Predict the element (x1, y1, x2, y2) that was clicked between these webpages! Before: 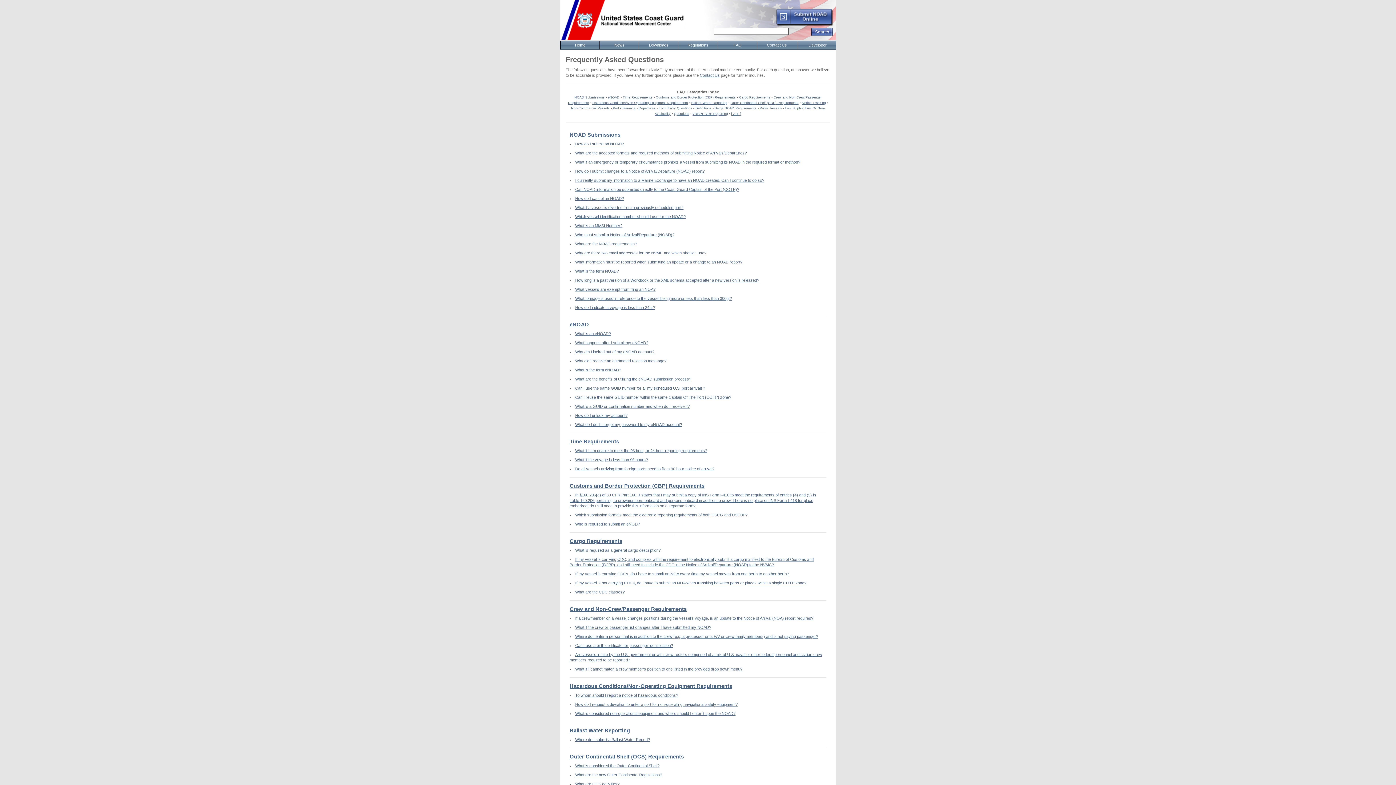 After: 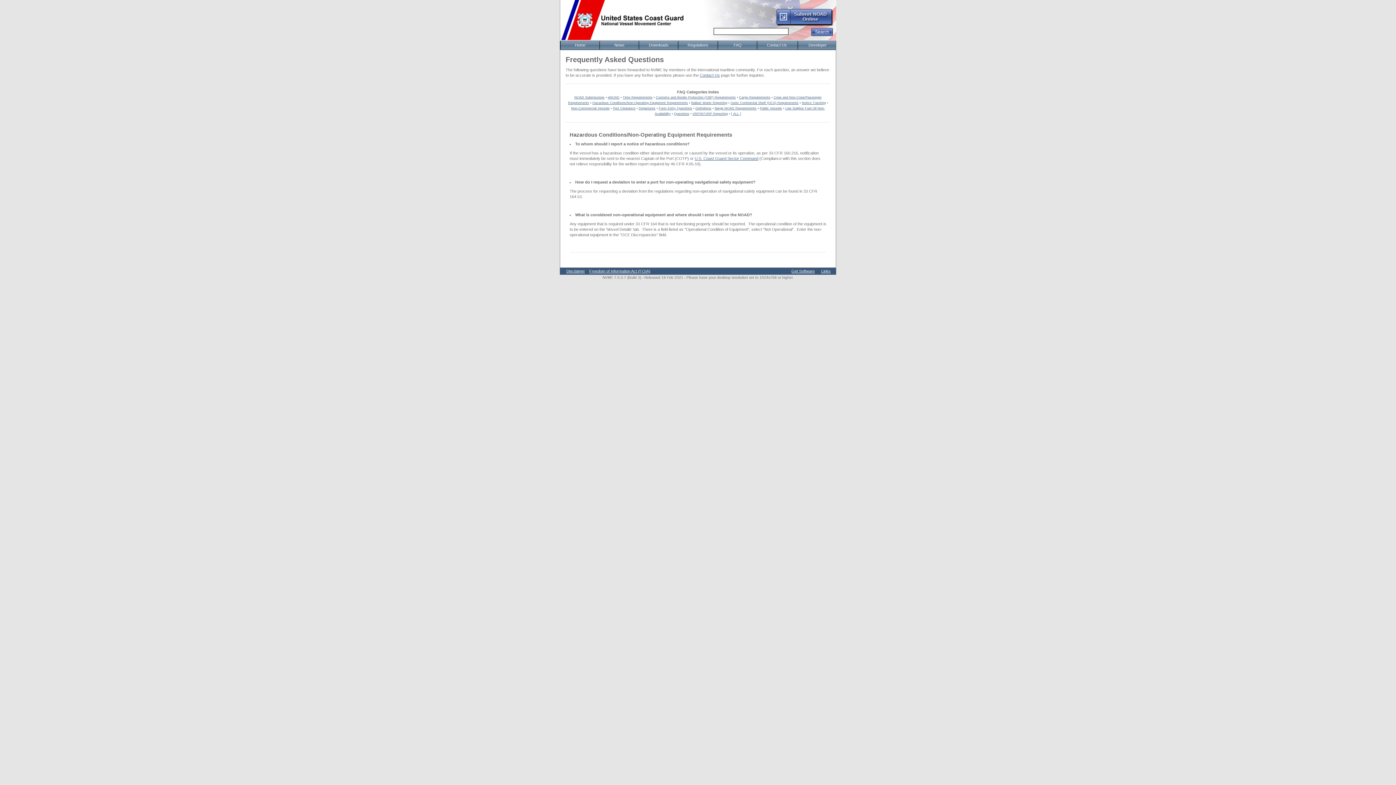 Action: bbox: (592, 101, 688, 104) label: Hazardous Conditions/Non-Operating Equipment Requirements